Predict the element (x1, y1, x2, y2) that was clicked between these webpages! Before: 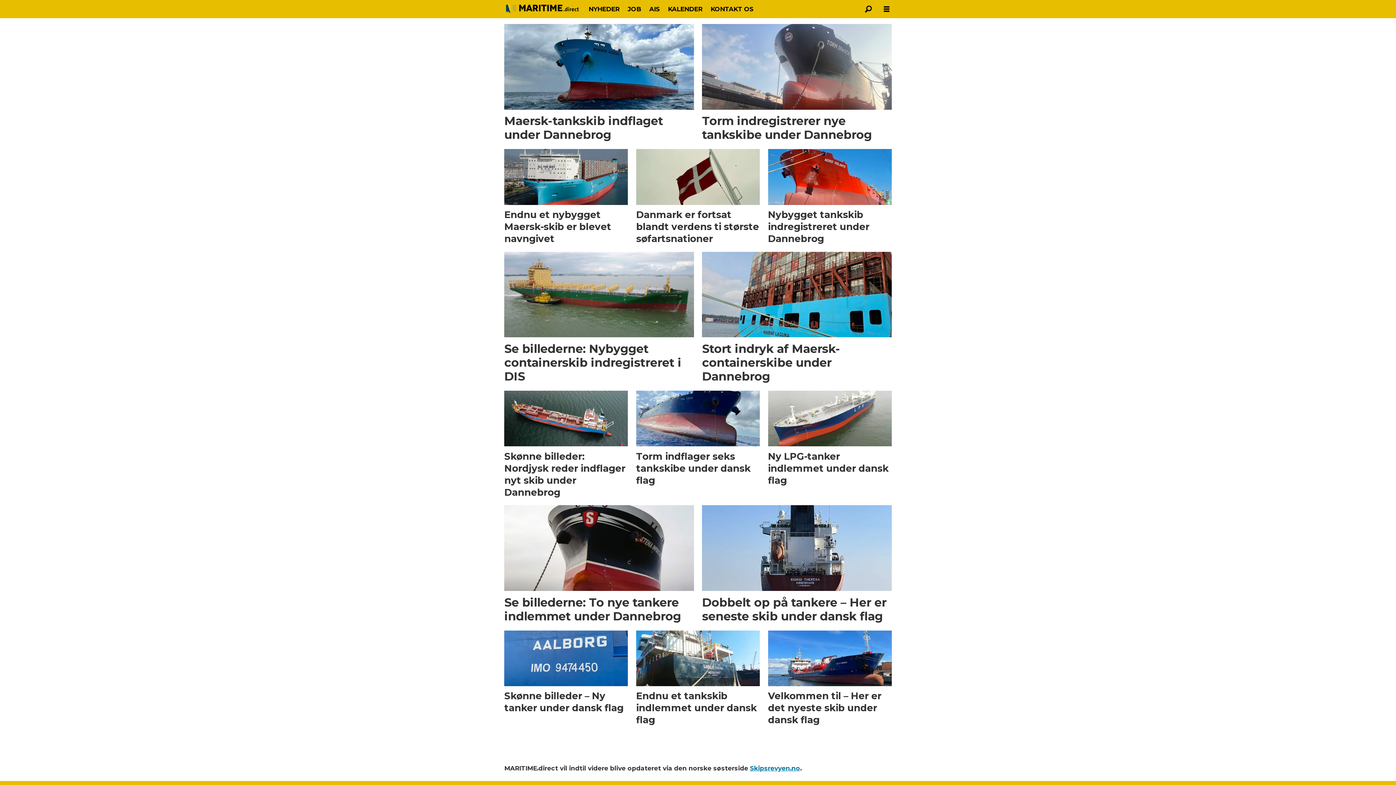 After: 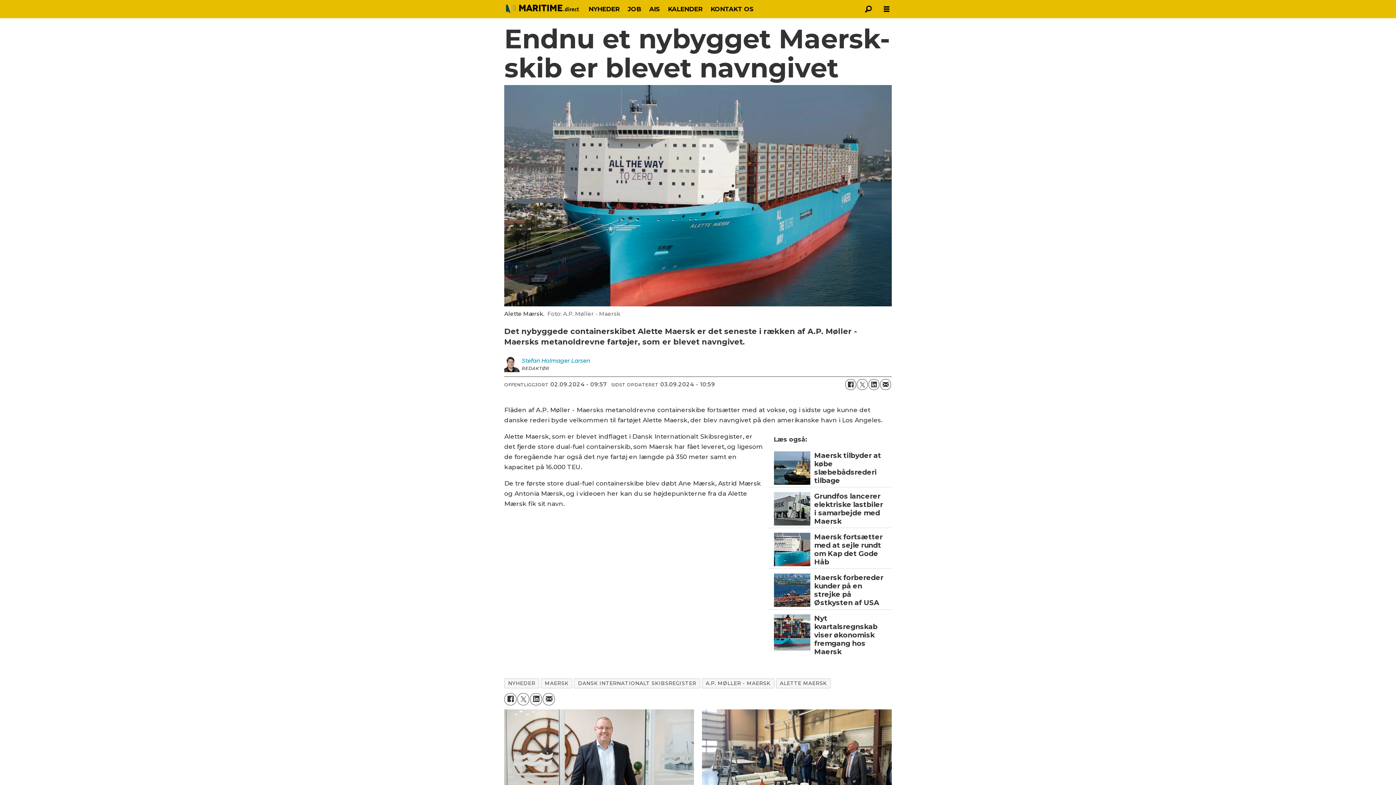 Action: label: Endnu et nybygget Maersk-skib er blevet navngivet bbox: (504, 149, 628, 247)